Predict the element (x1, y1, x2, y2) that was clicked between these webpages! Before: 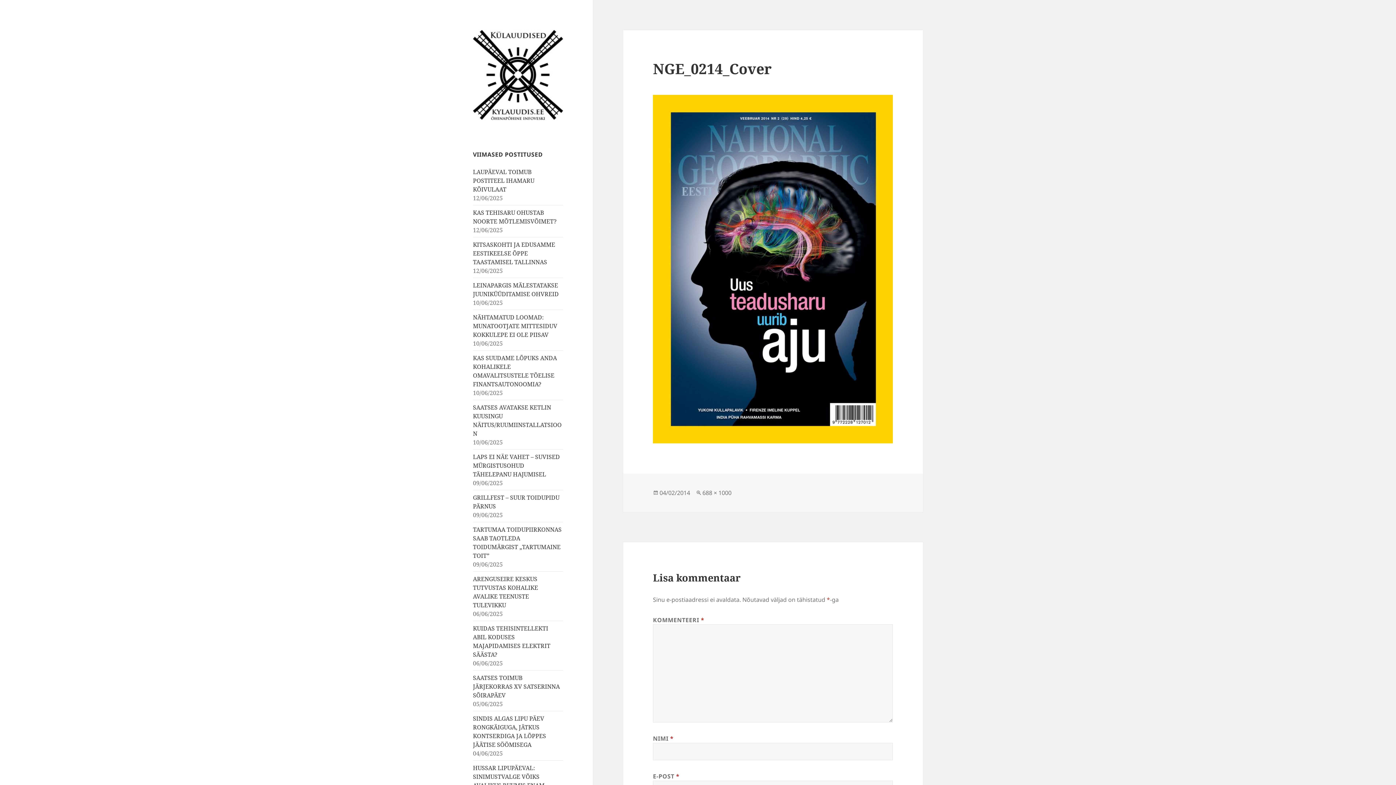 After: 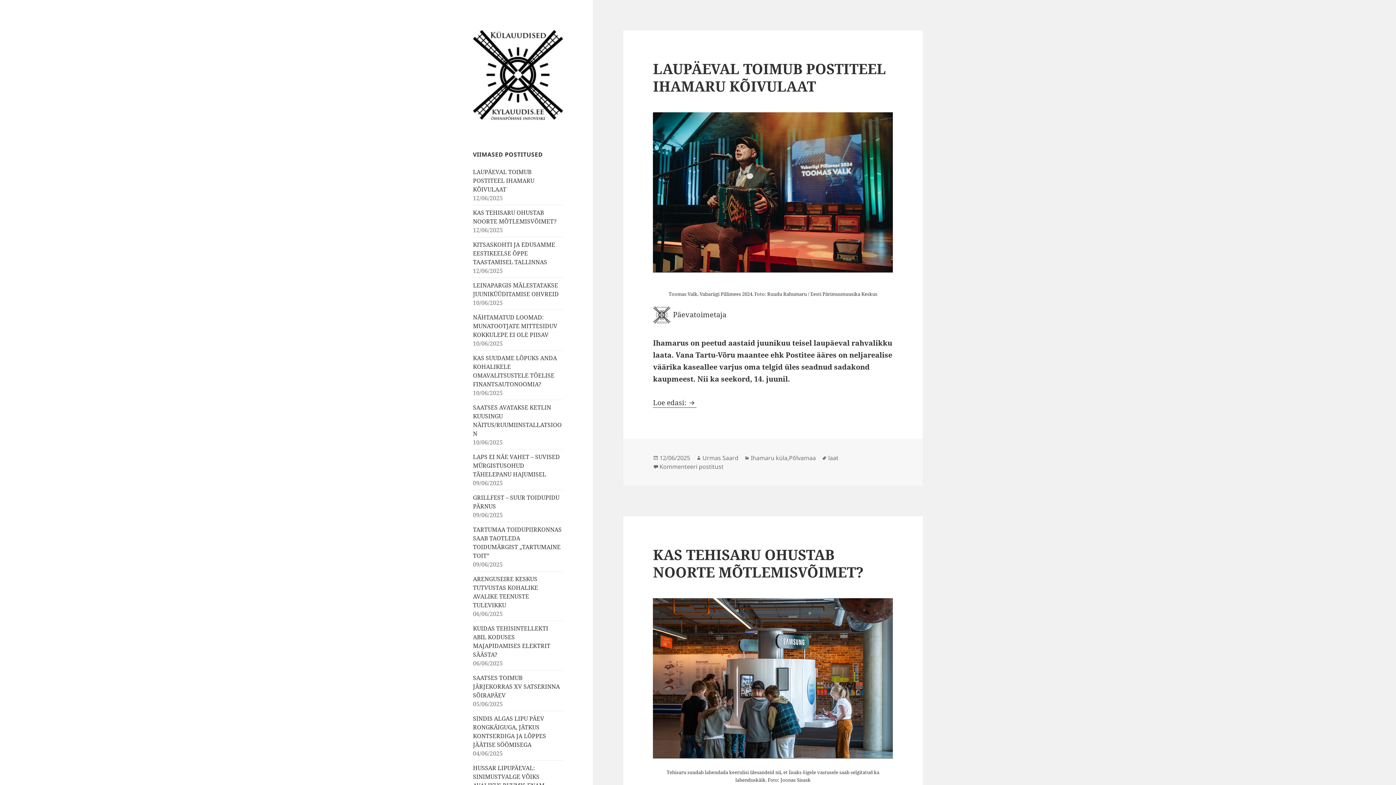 Action: bbox: (473, 69, 563, 79)